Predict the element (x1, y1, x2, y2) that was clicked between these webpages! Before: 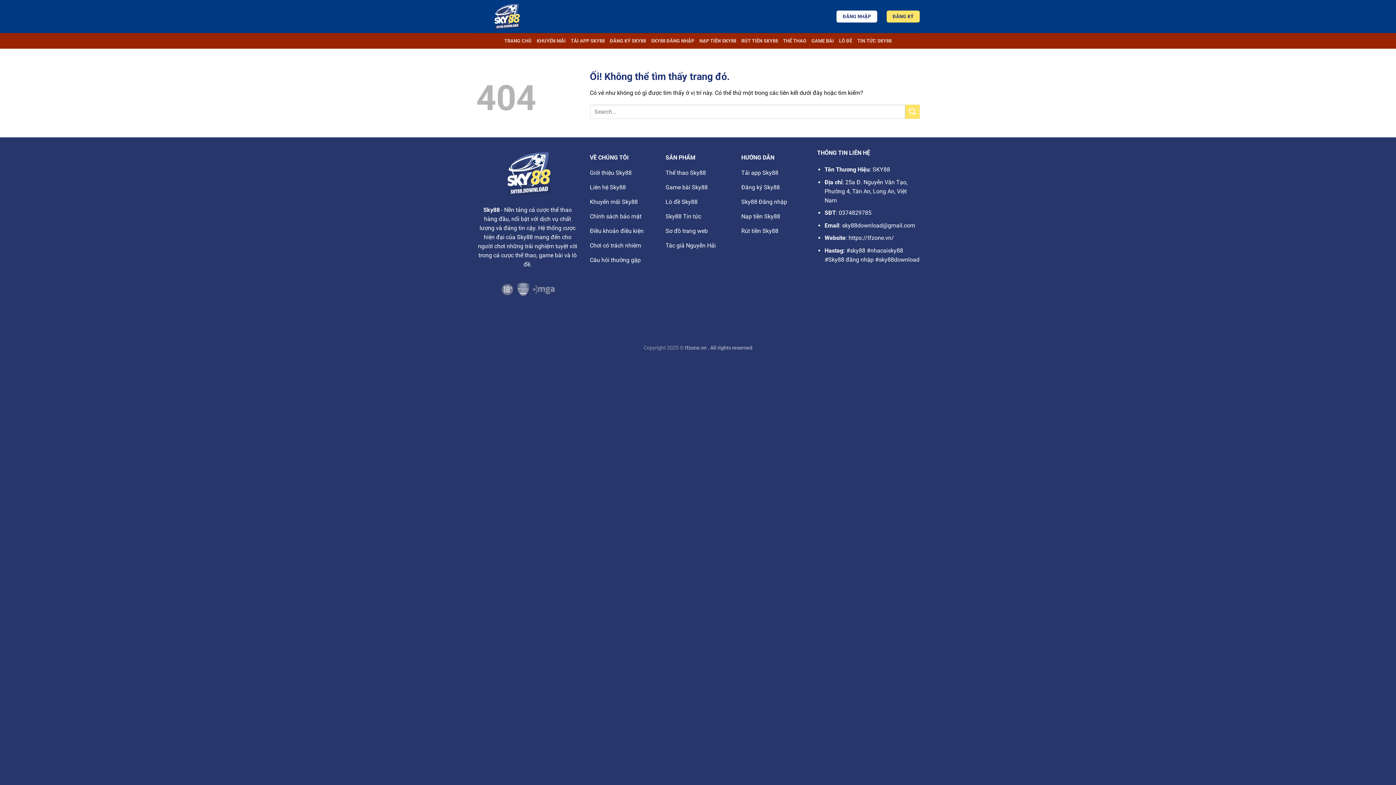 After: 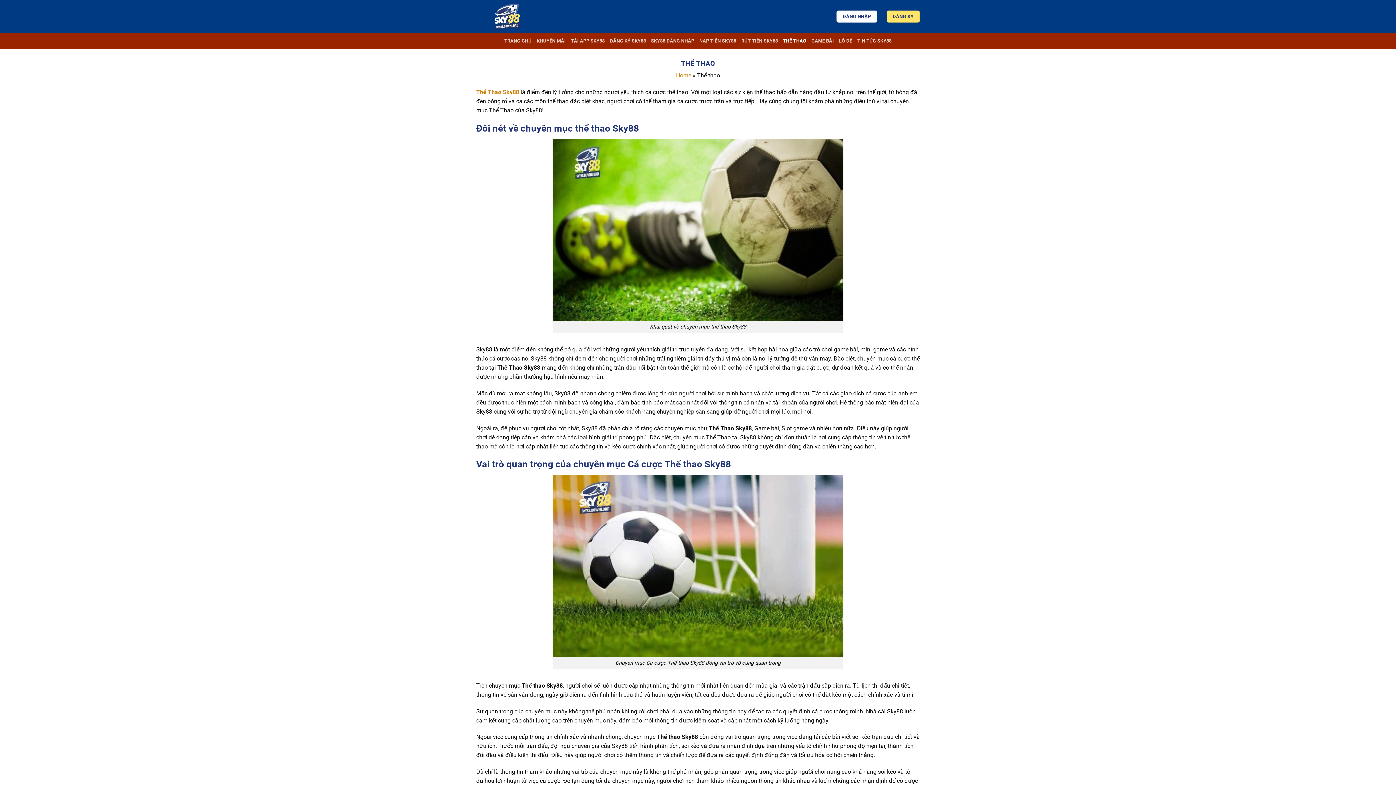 Action: bbox: (665, 166, 730, 181) label: Thể thao Sky88